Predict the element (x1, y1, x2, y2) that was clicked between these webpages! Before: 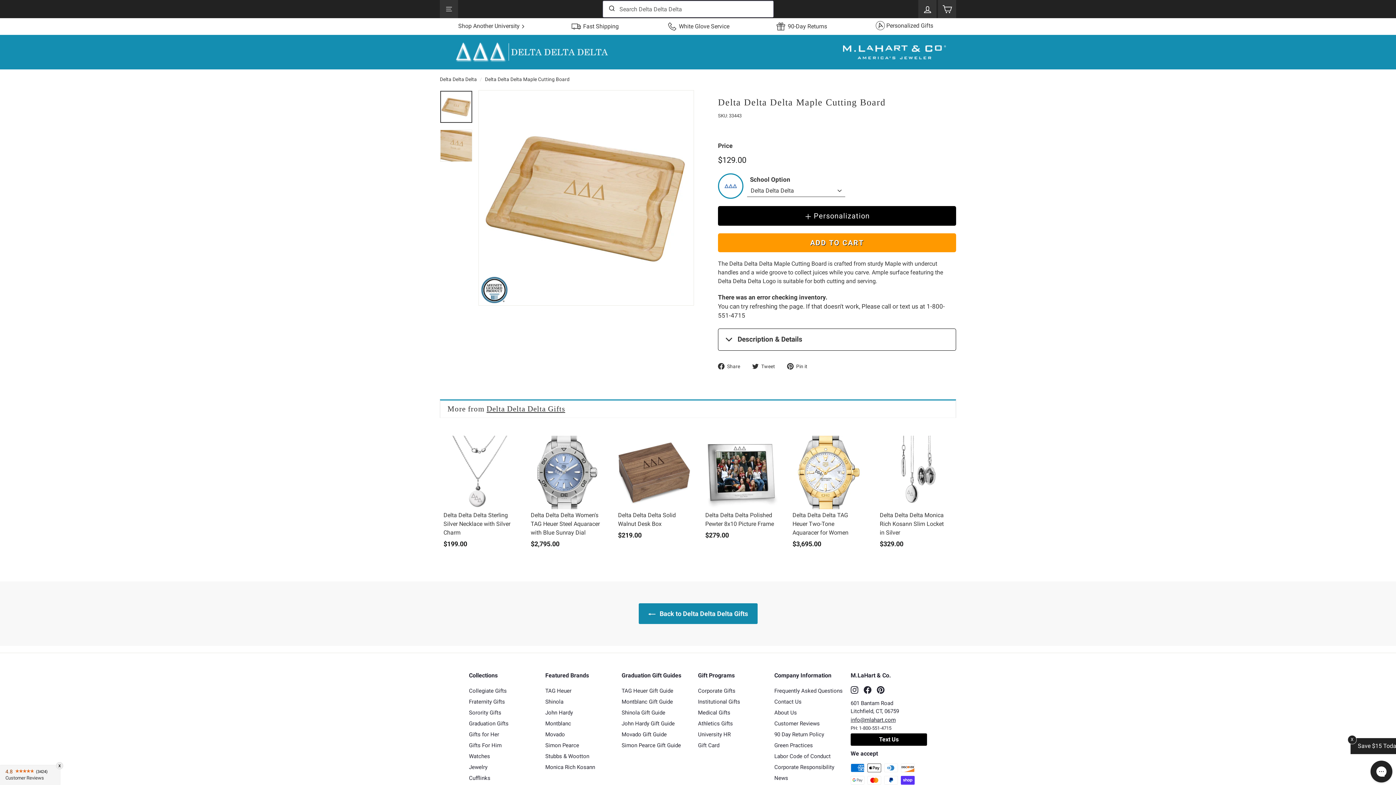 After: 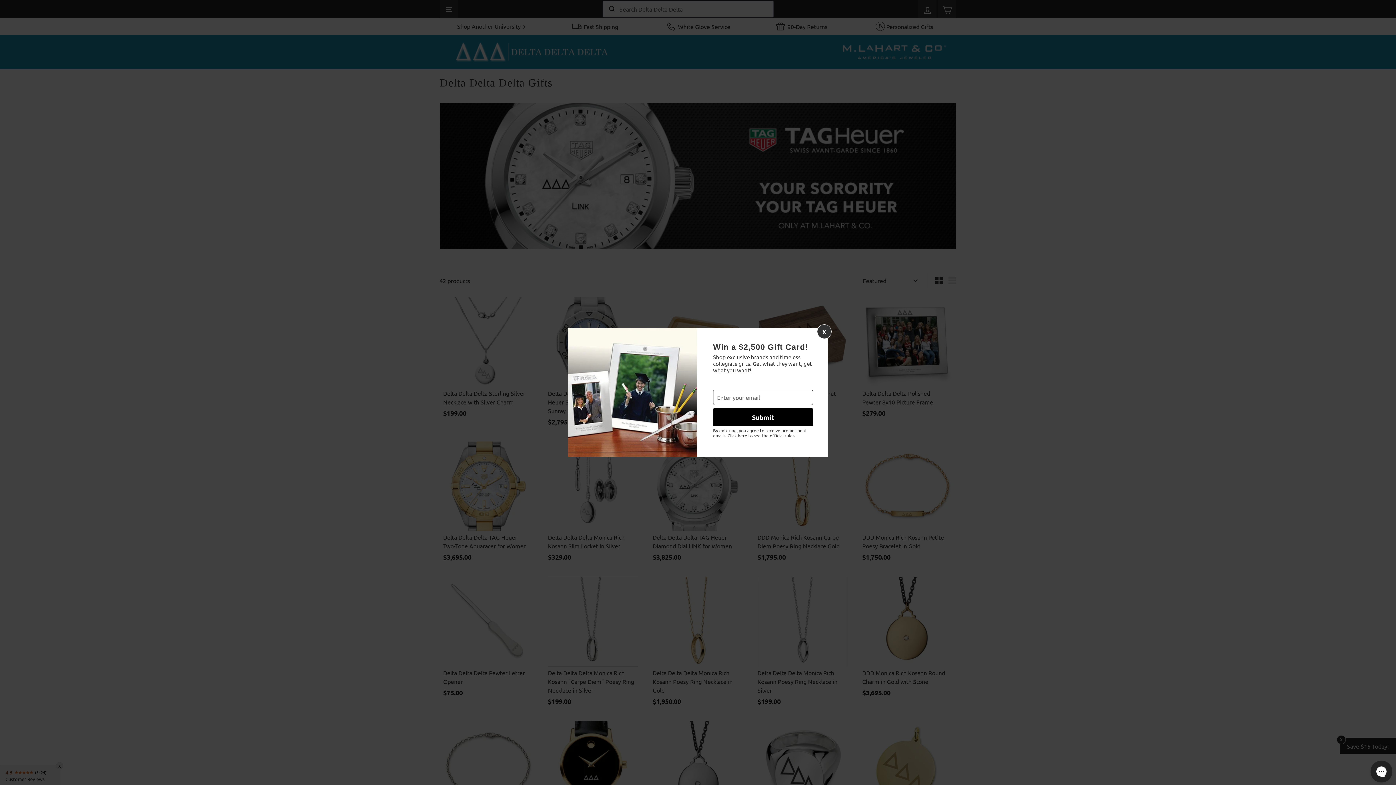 Action: label: Delta Delta Delta Gifts bbox: (486, 404, 565, 413)